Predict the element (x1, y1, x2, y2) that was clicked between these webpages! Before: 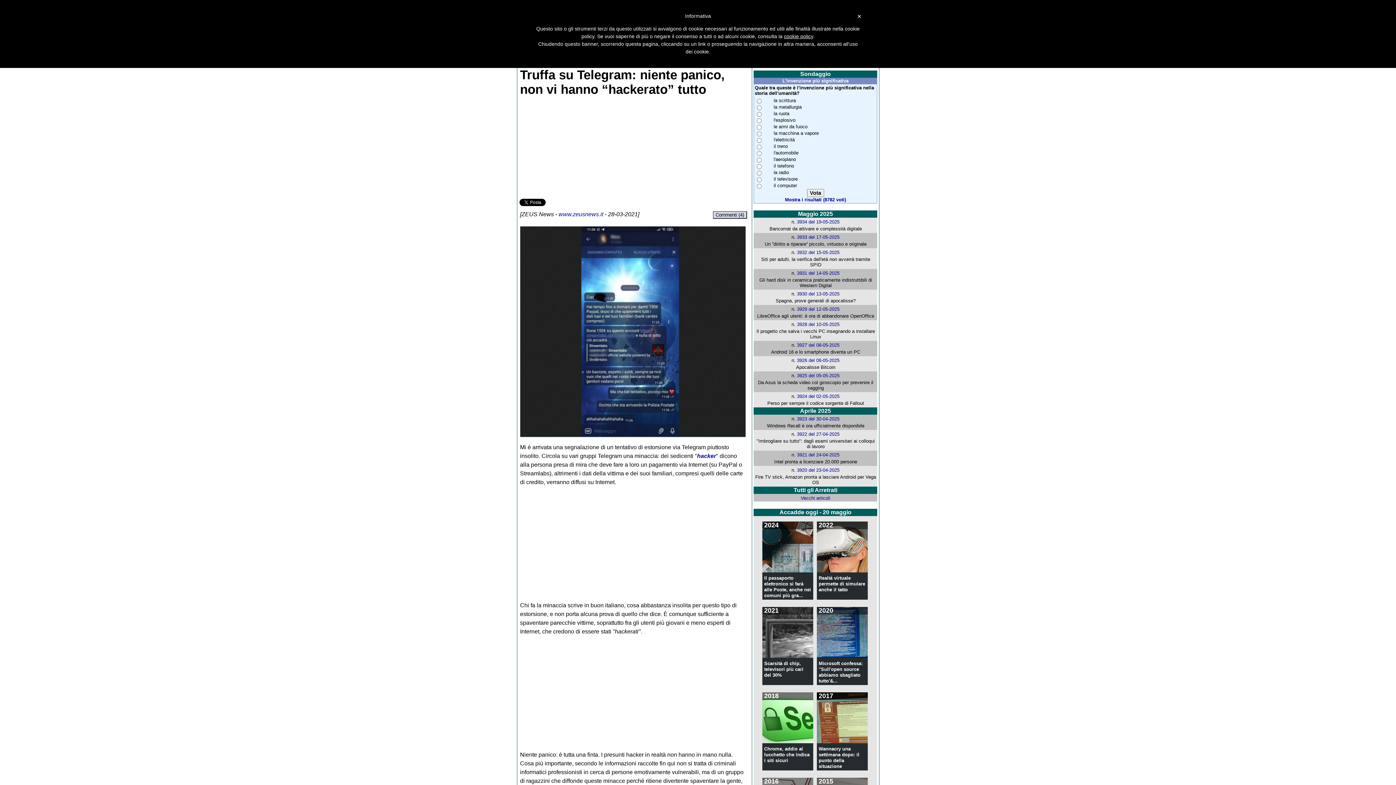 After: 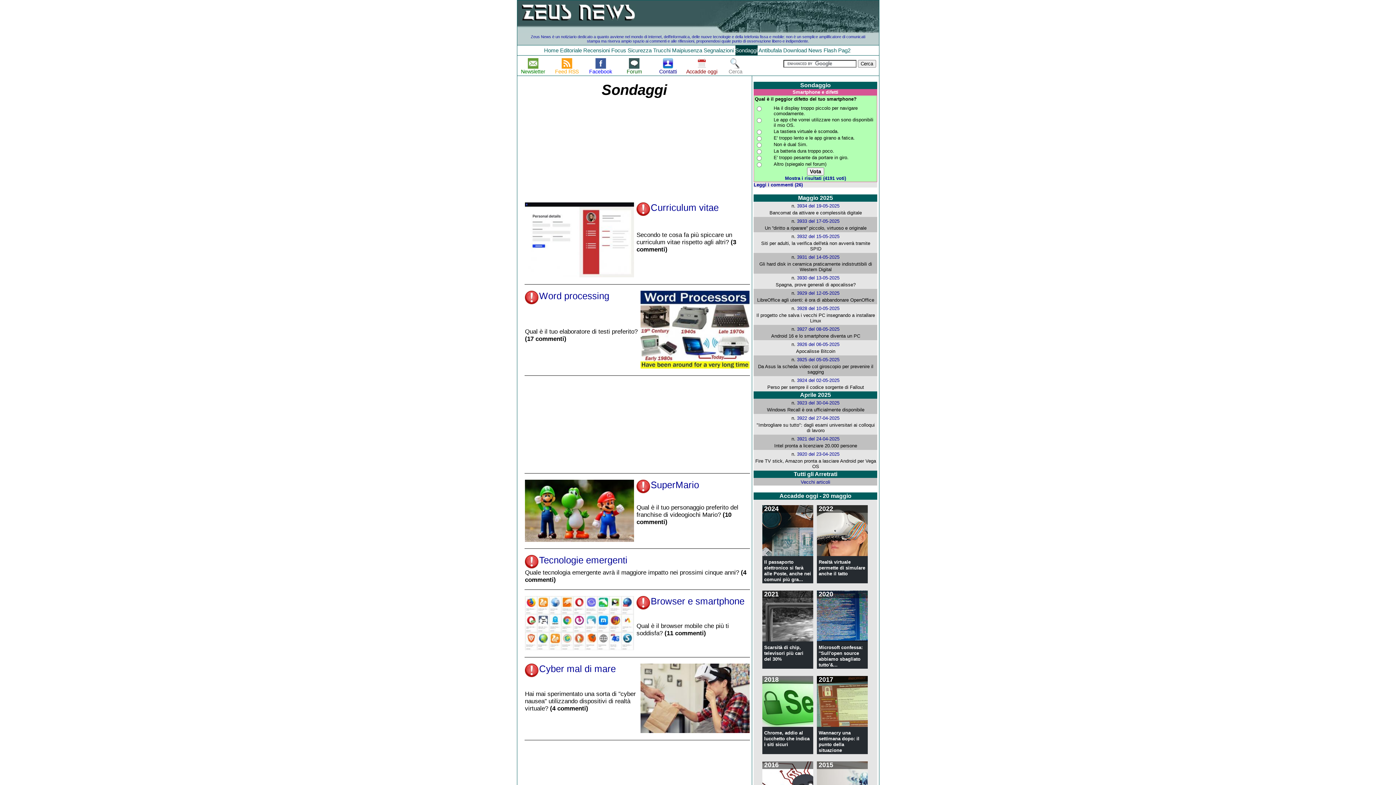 Action: bbox: (753, 70, 877, 77) label: Sondaggio